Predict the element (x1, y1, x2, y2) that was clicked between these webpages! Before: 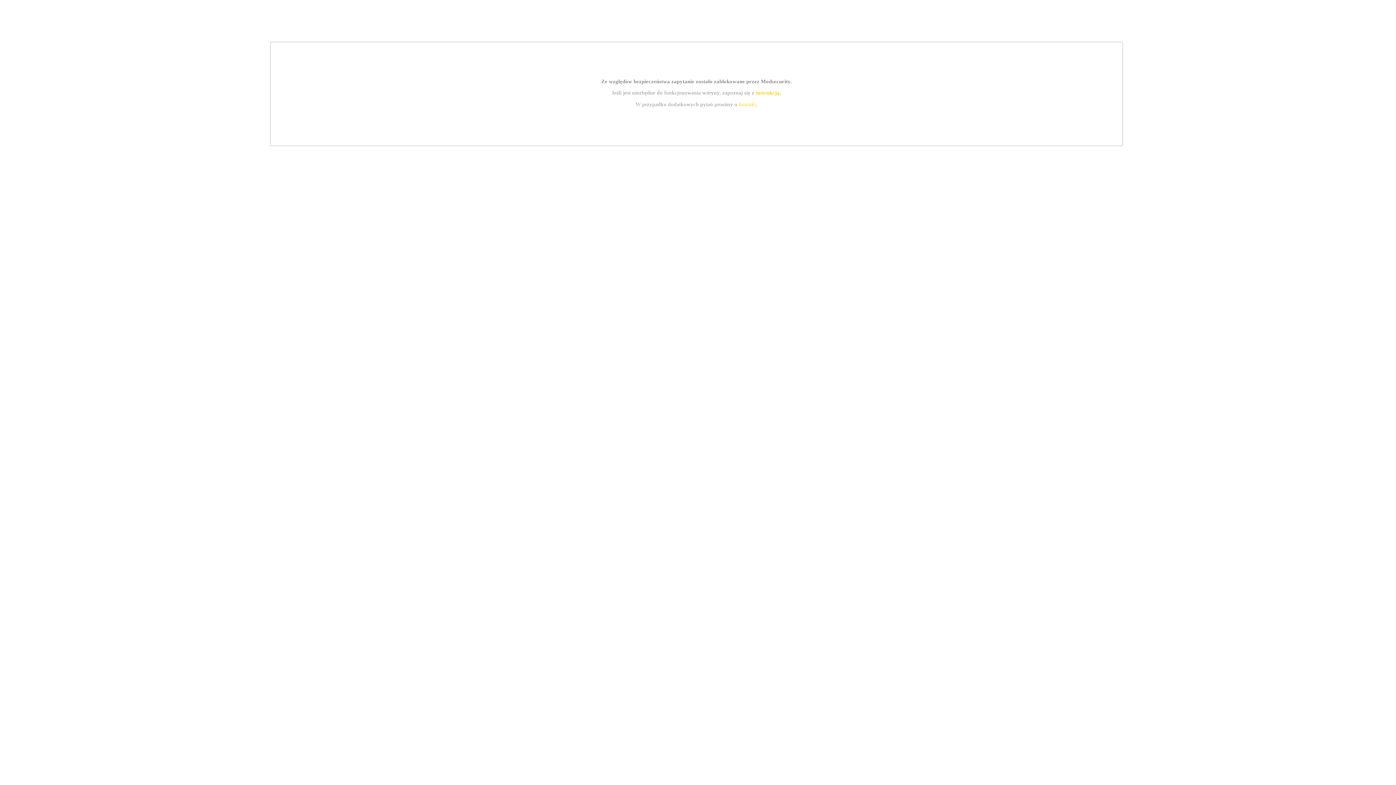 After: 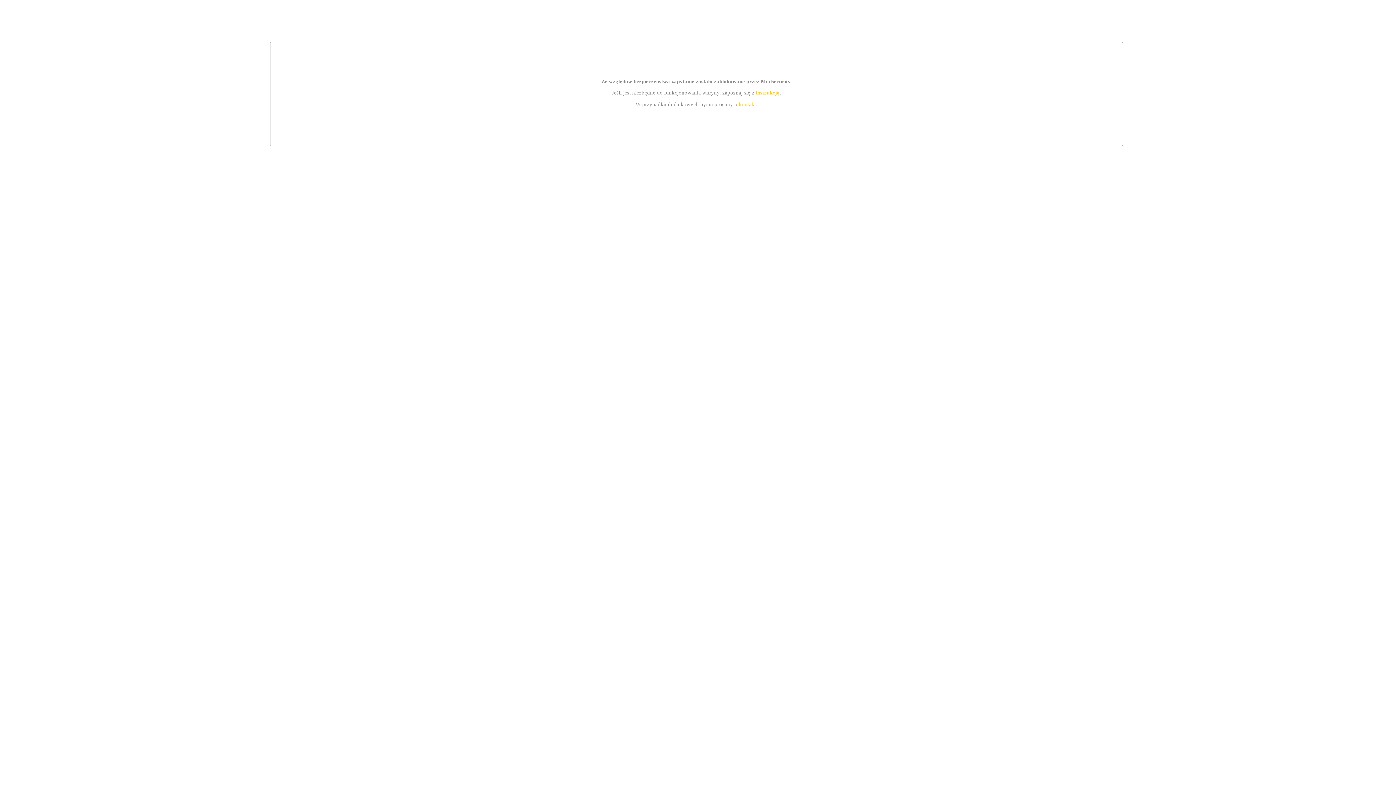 Action: bbox: (755, 89, 779, 95) label: instrukcją